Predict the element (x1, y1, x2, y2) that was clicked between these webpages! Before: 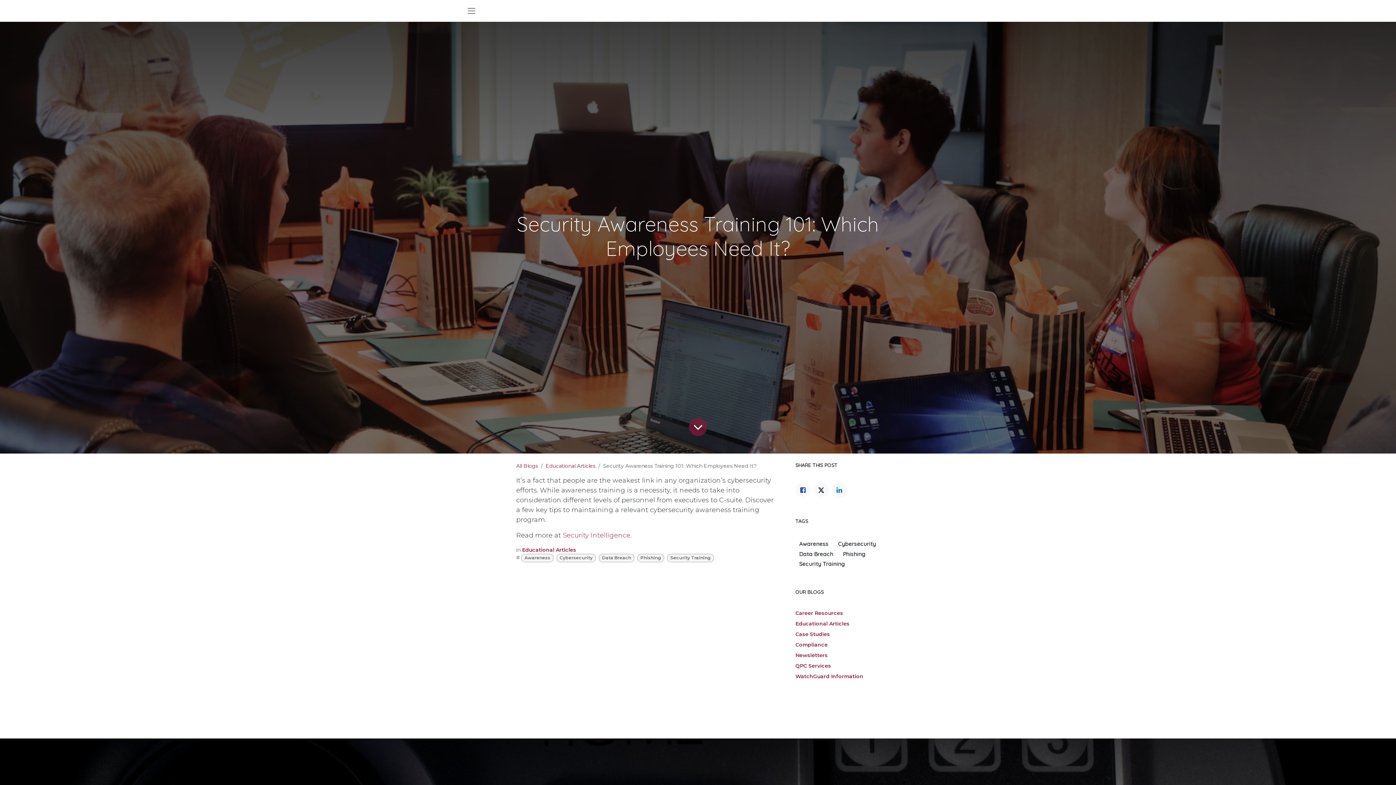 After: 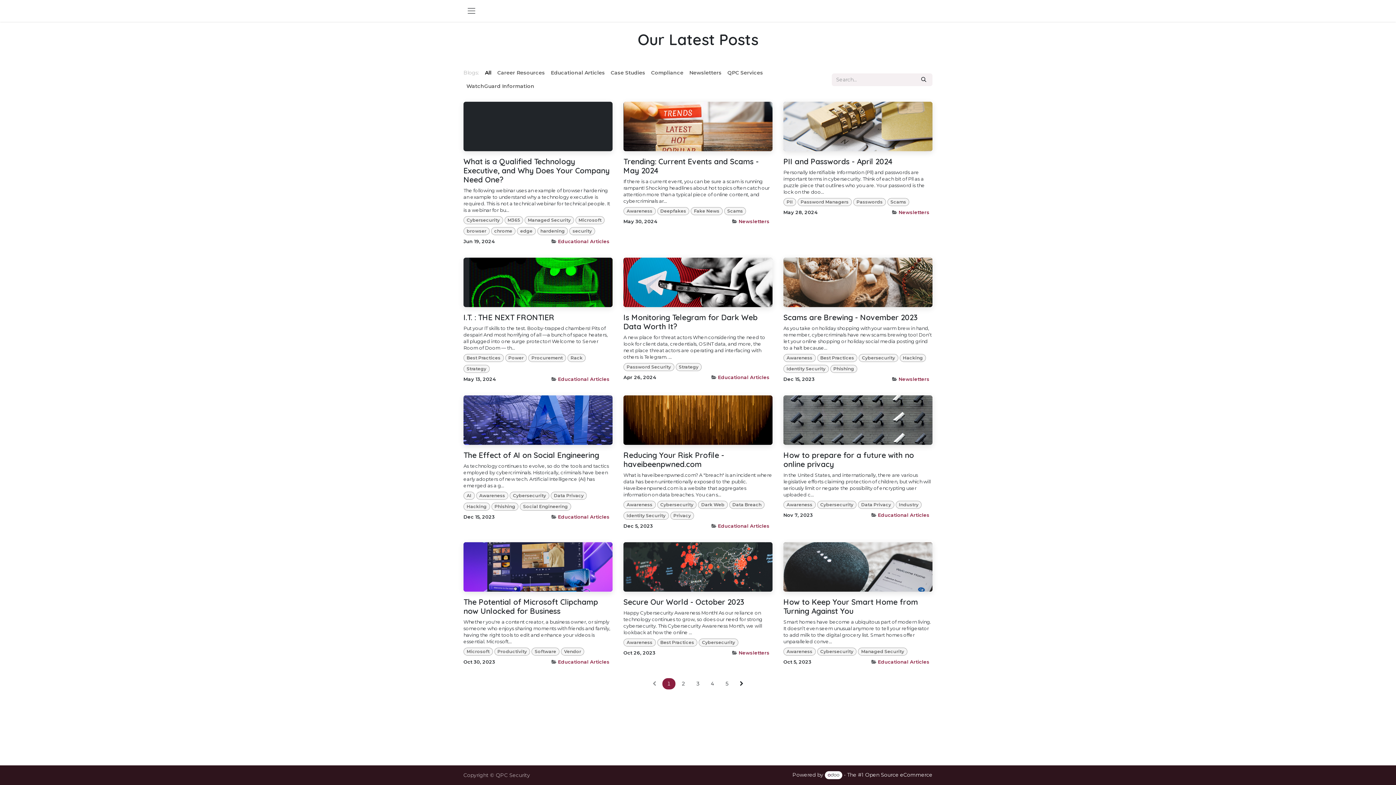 Action: bbox: (516, 463, 538, 469) label: All Blogs